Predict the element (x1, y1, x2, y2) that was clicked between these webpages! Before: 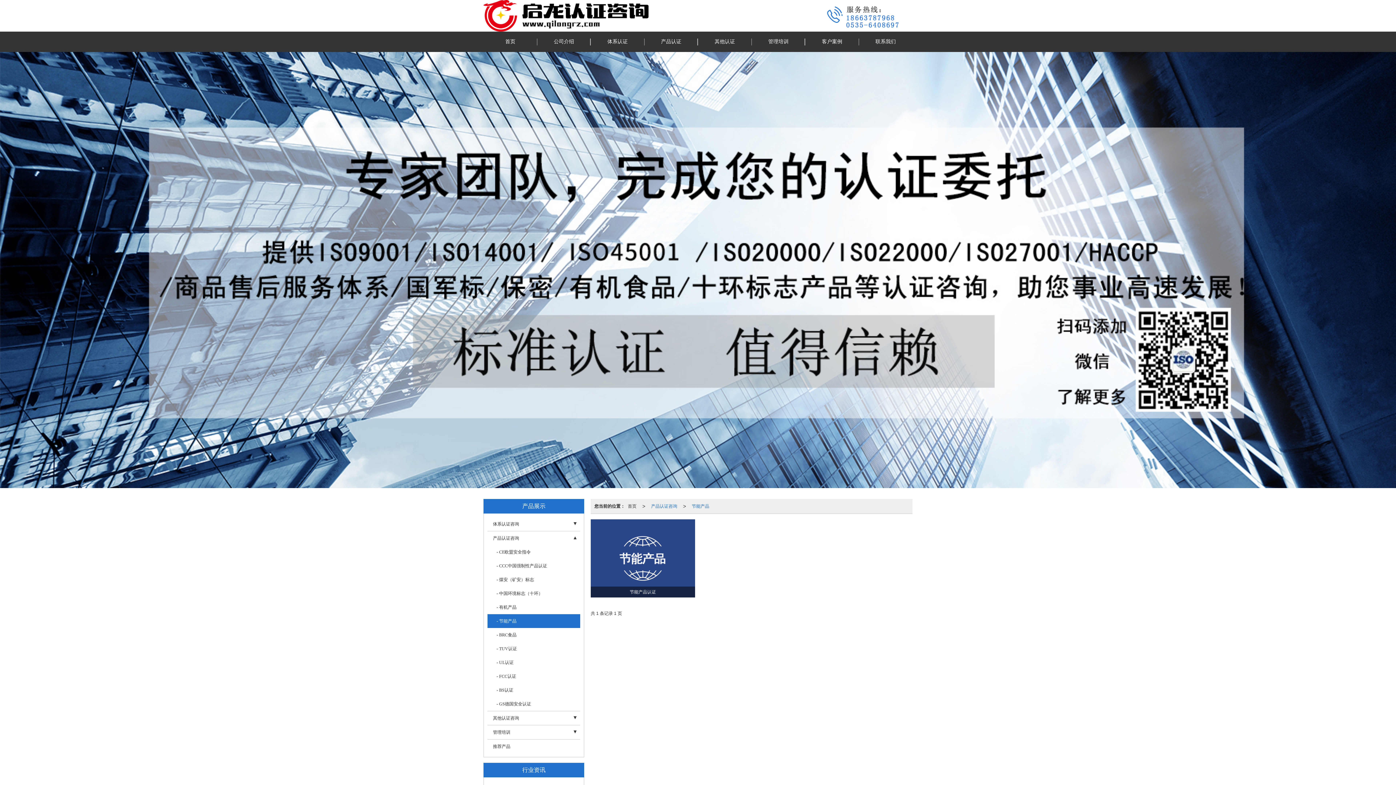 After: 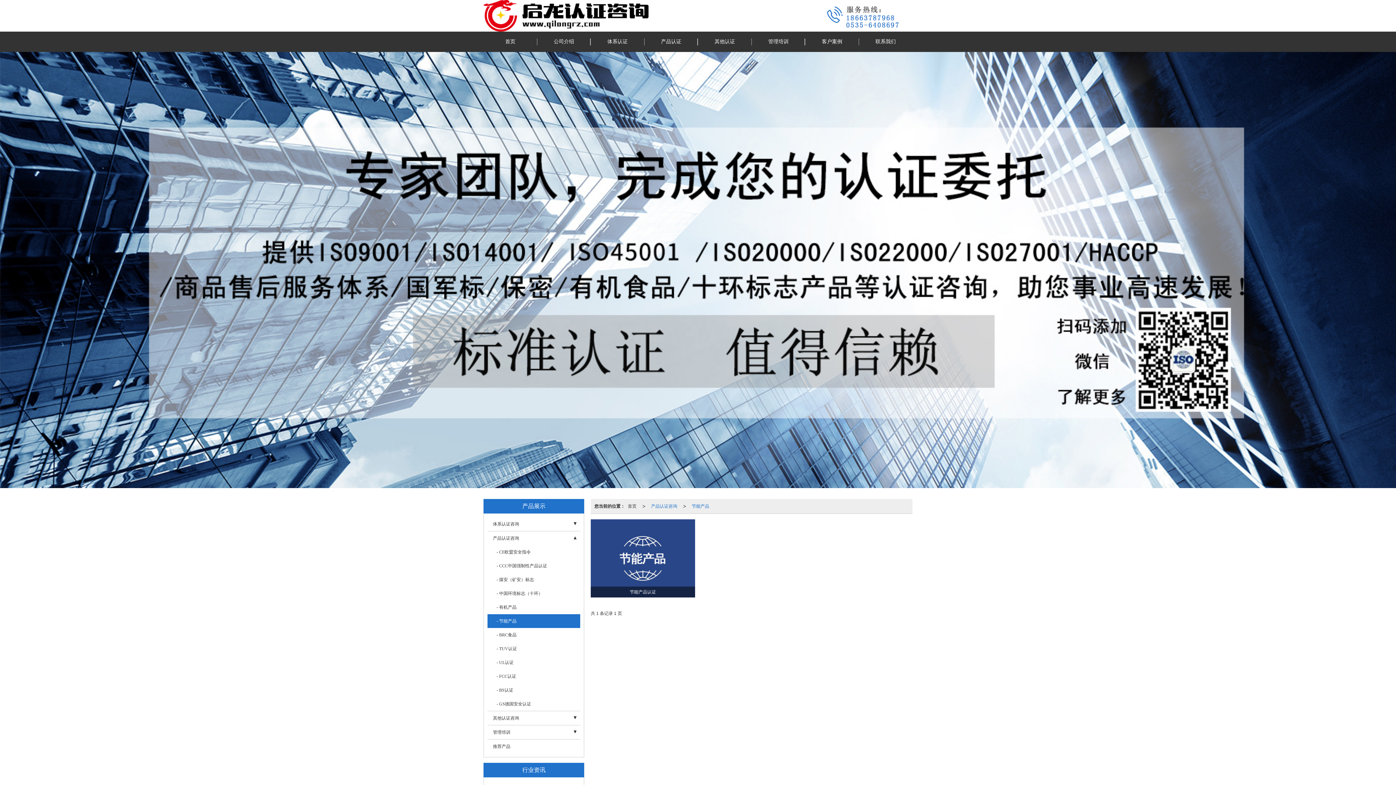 Action: bbox: (487, 614, 580, 628) label: - 节能产品